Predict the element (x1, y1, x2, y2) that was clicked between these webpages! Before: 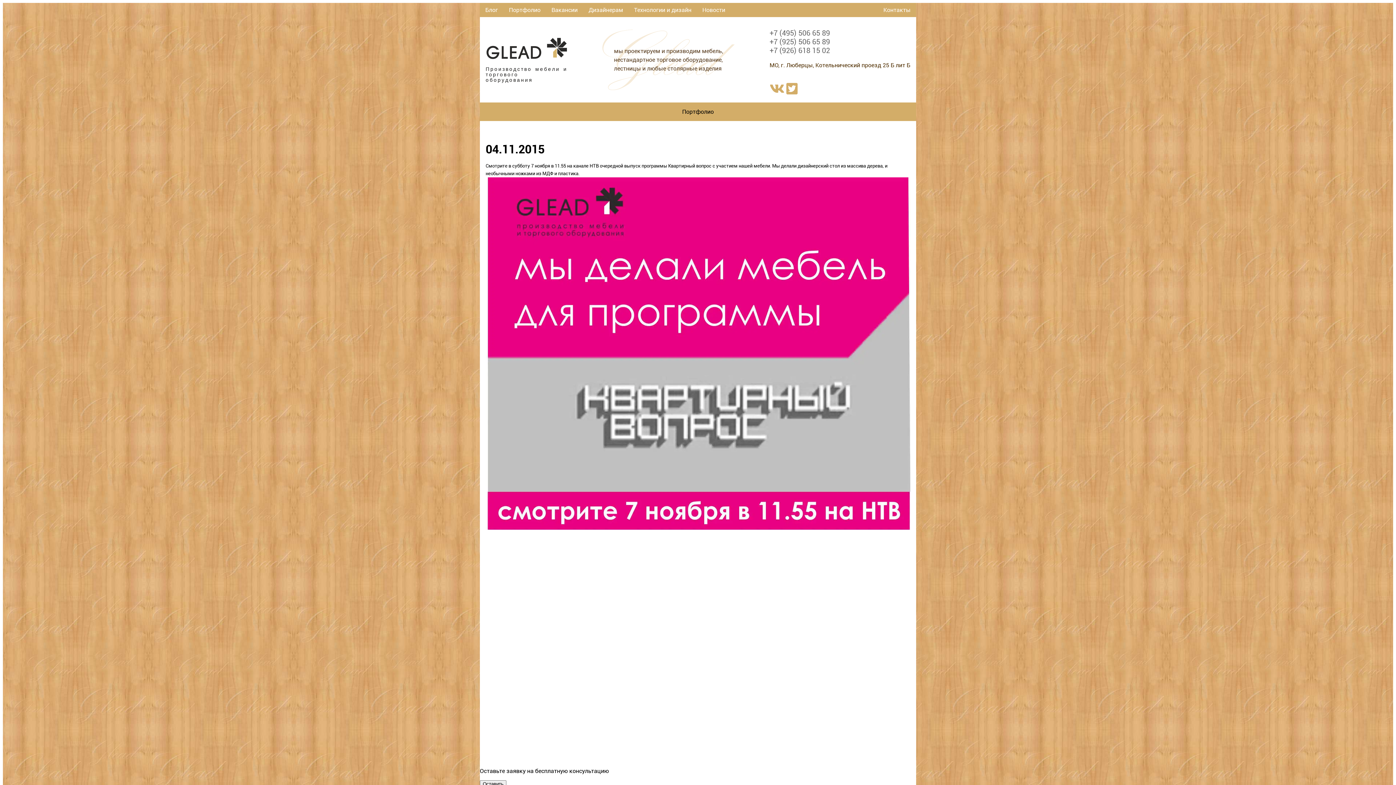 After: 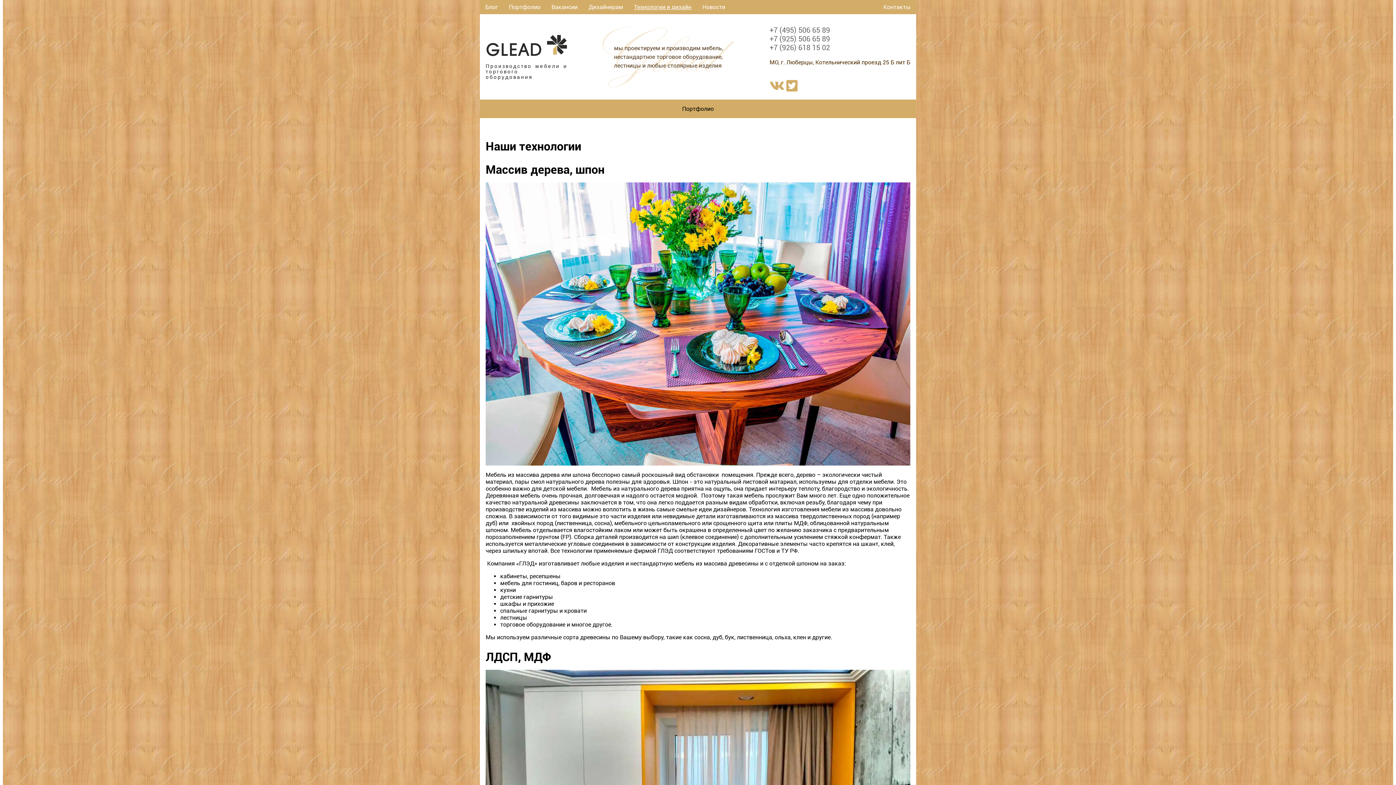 Action: bbox: (628, 2, 697, 17) label: Технологии и дизайн